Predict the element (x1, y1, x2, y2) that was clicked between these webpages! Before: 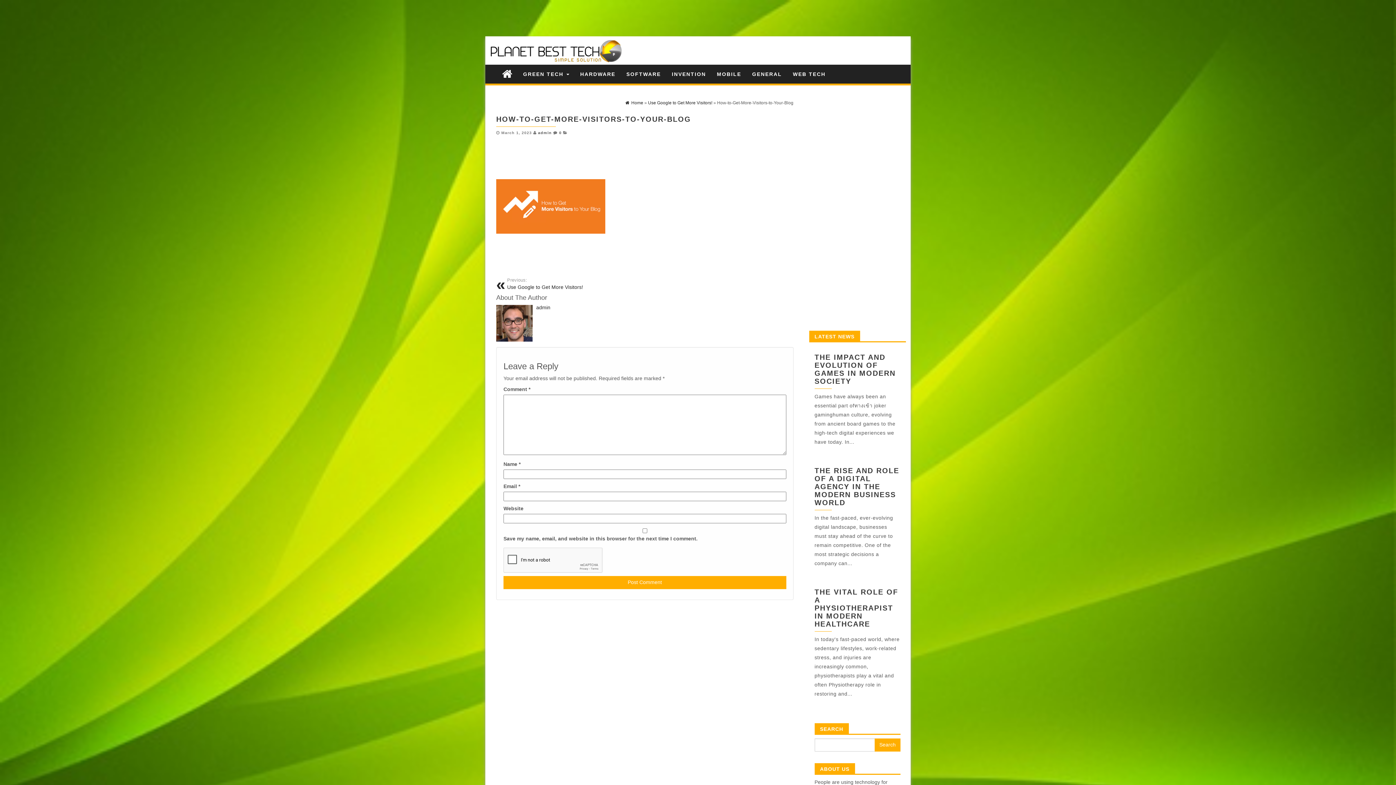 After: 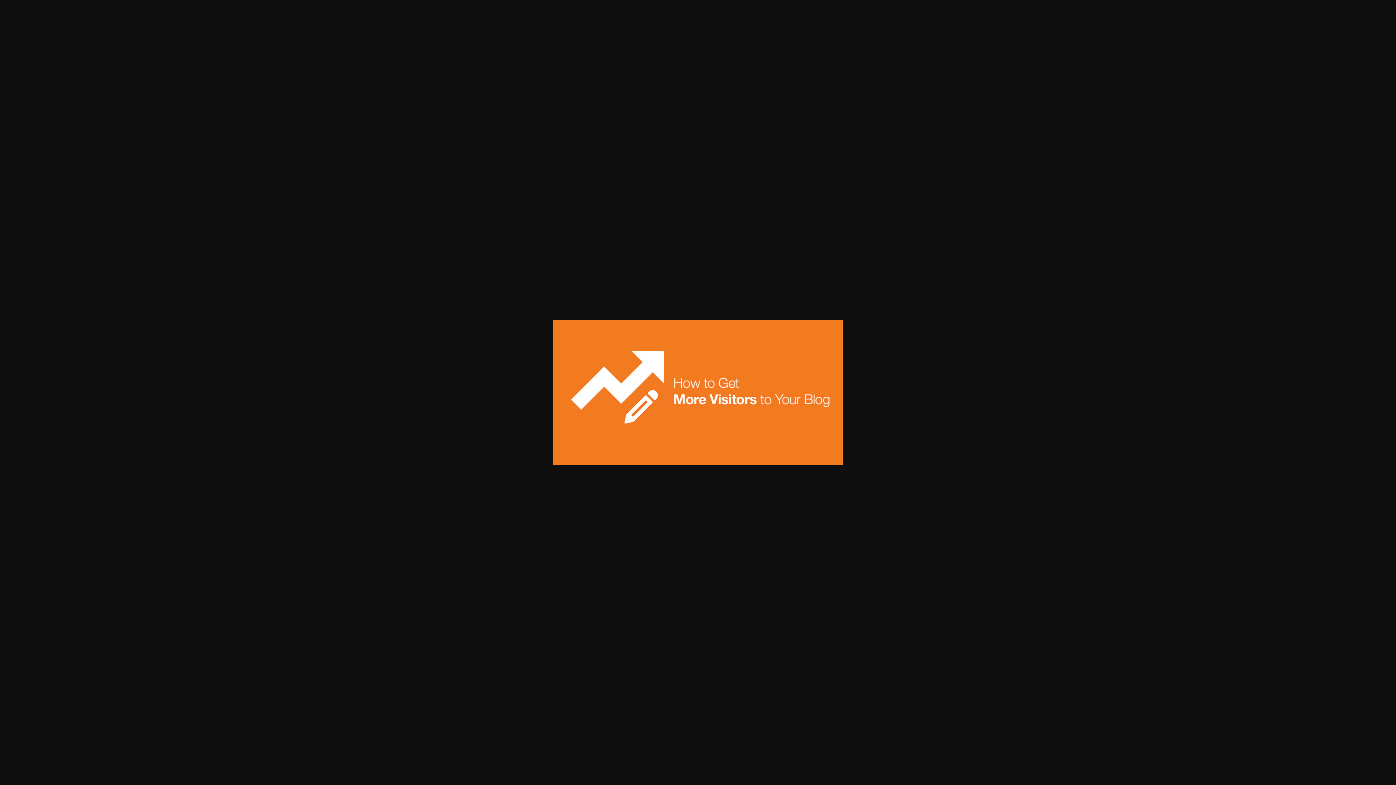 Action: bbox: (496, 203, 605, 208)